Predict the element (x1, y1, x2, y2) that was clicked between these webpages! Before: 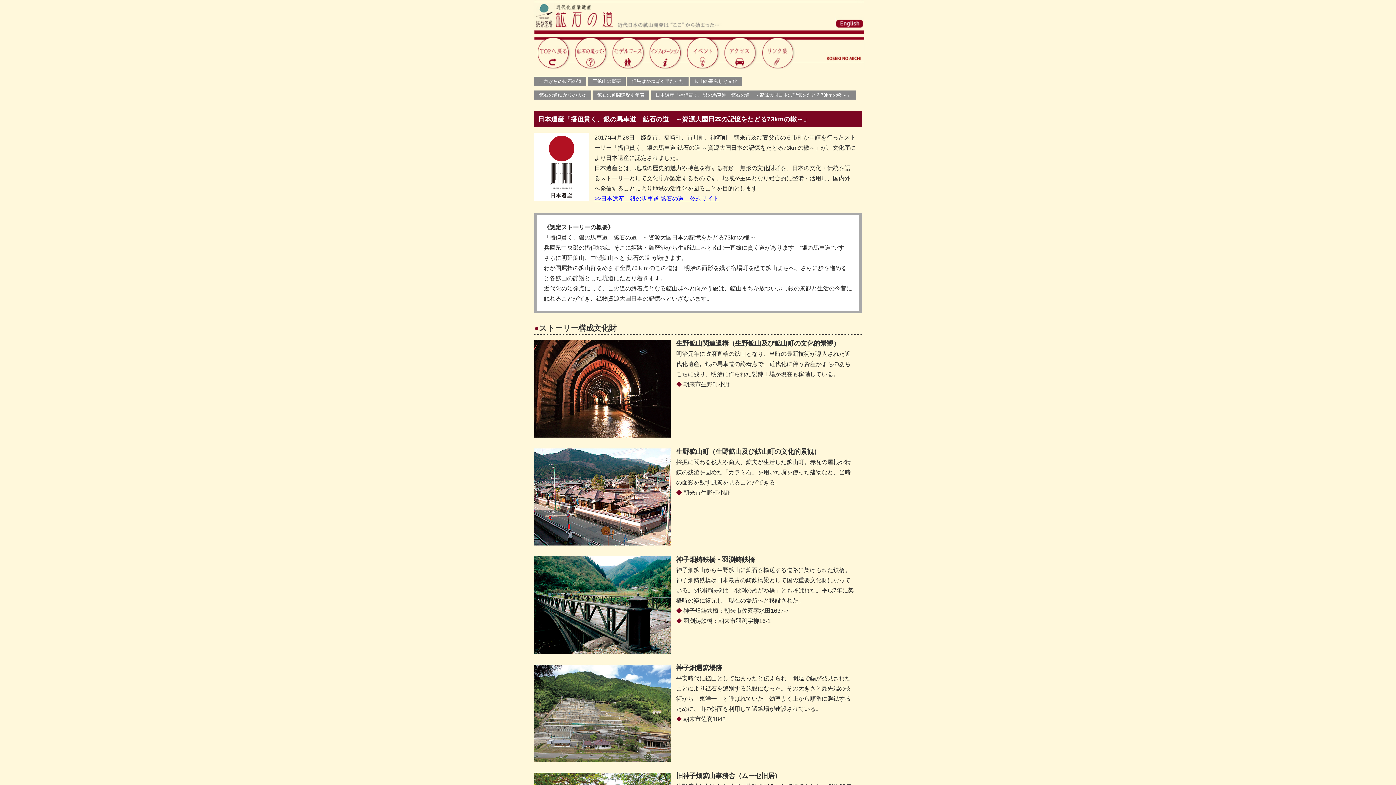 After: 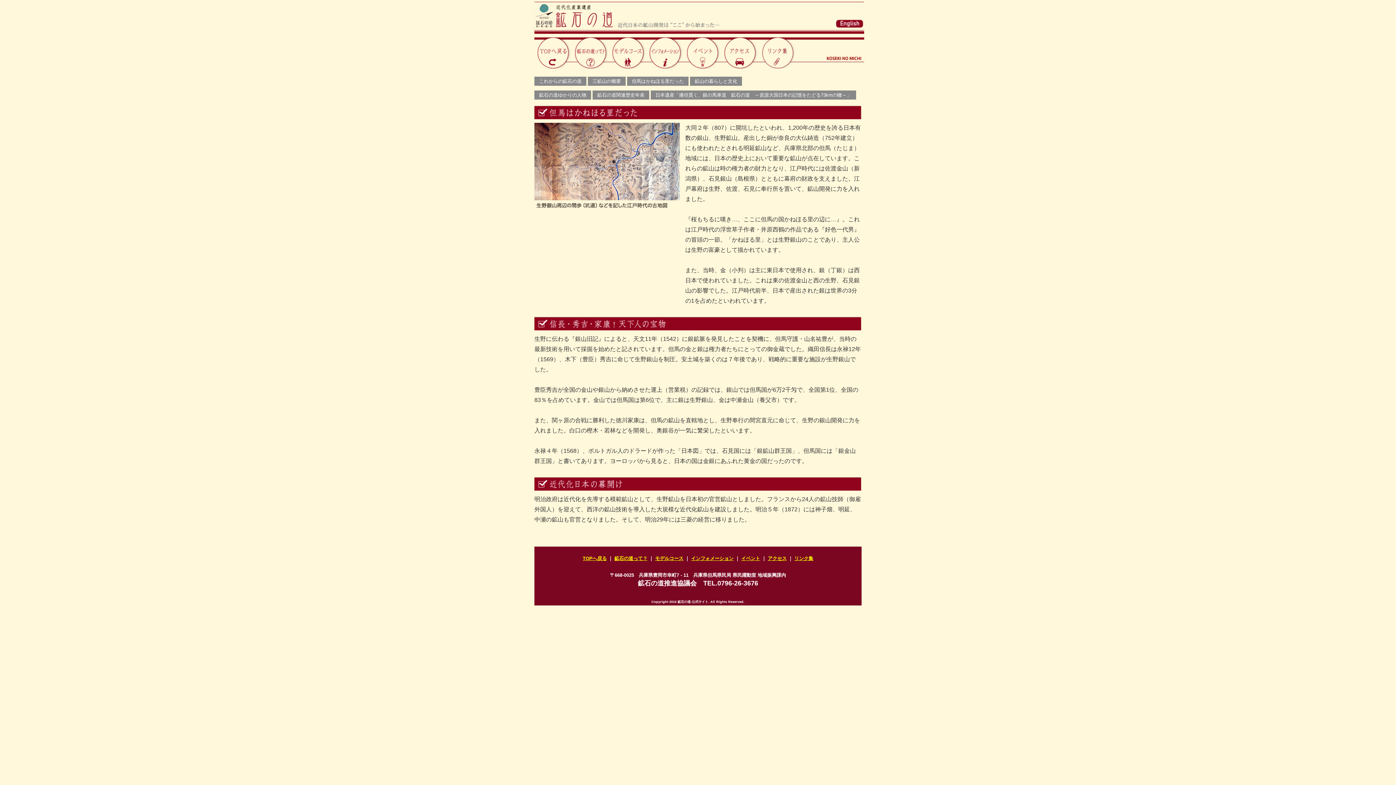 Action: bbox: (627, 76, 688, 85) label: 但馬はかねほる里だった